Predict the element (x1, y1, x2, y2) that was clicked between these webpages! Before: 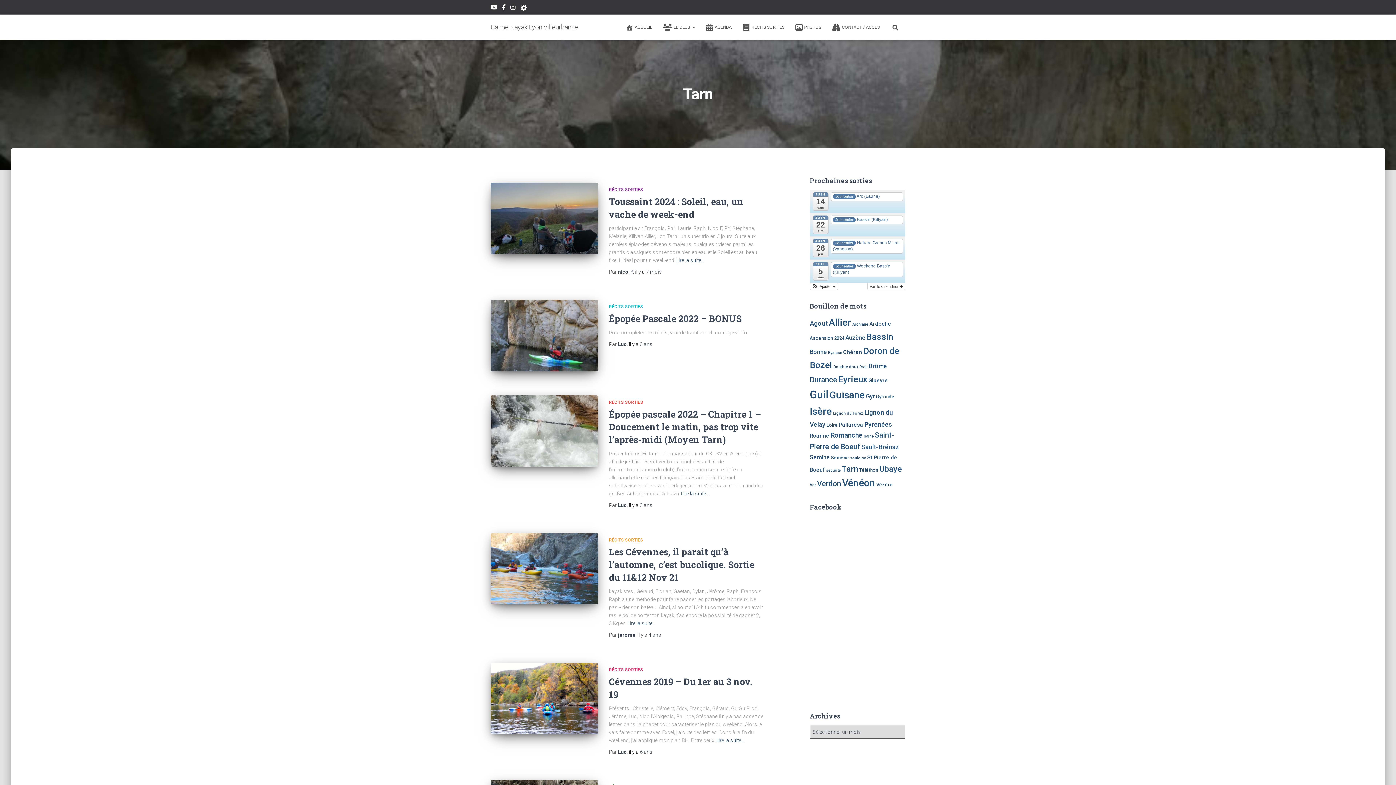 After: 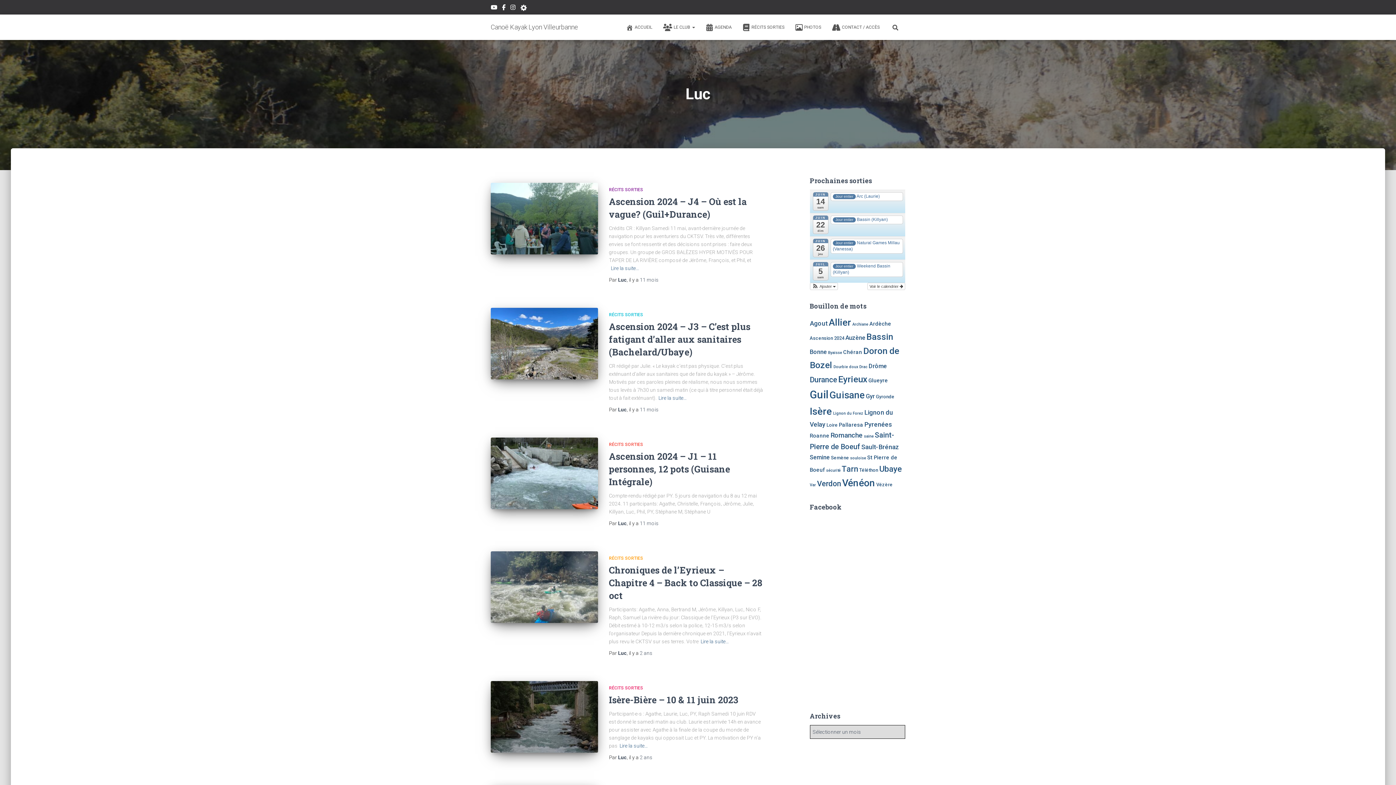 Action: bbox: (618, 502, 626, 508) label: Luc